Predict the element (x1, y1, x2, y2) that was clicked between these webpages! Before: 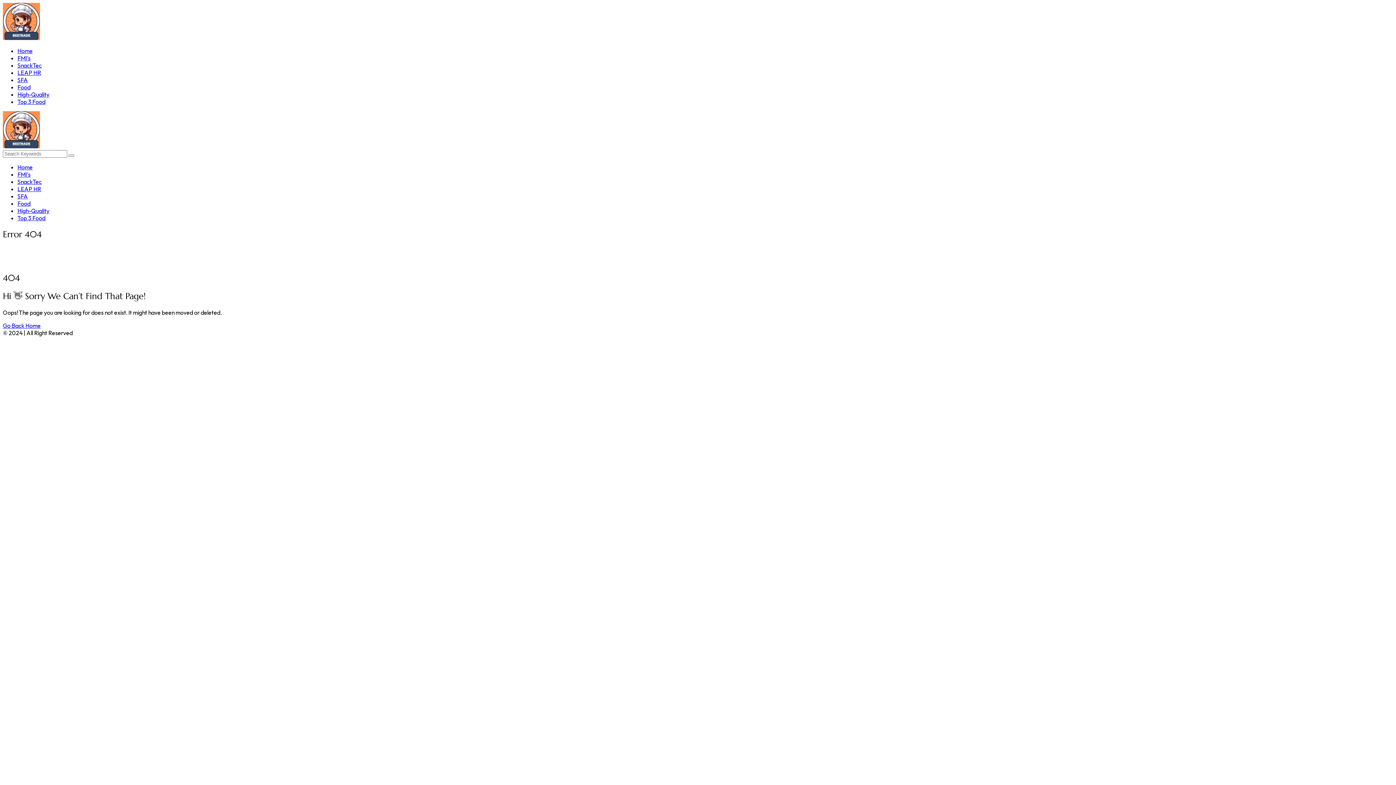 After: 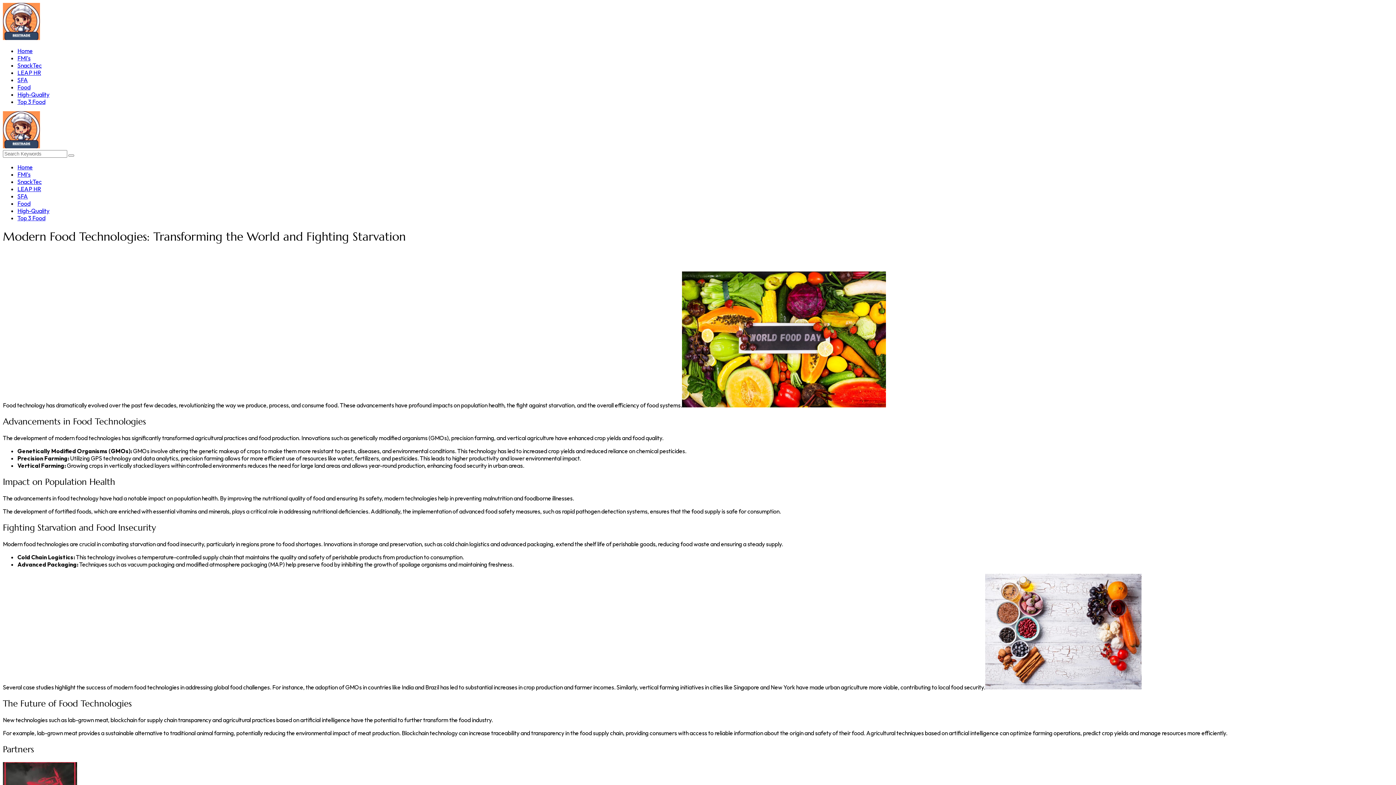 Action: label: Home bbox: (17, 47, 32, 54)